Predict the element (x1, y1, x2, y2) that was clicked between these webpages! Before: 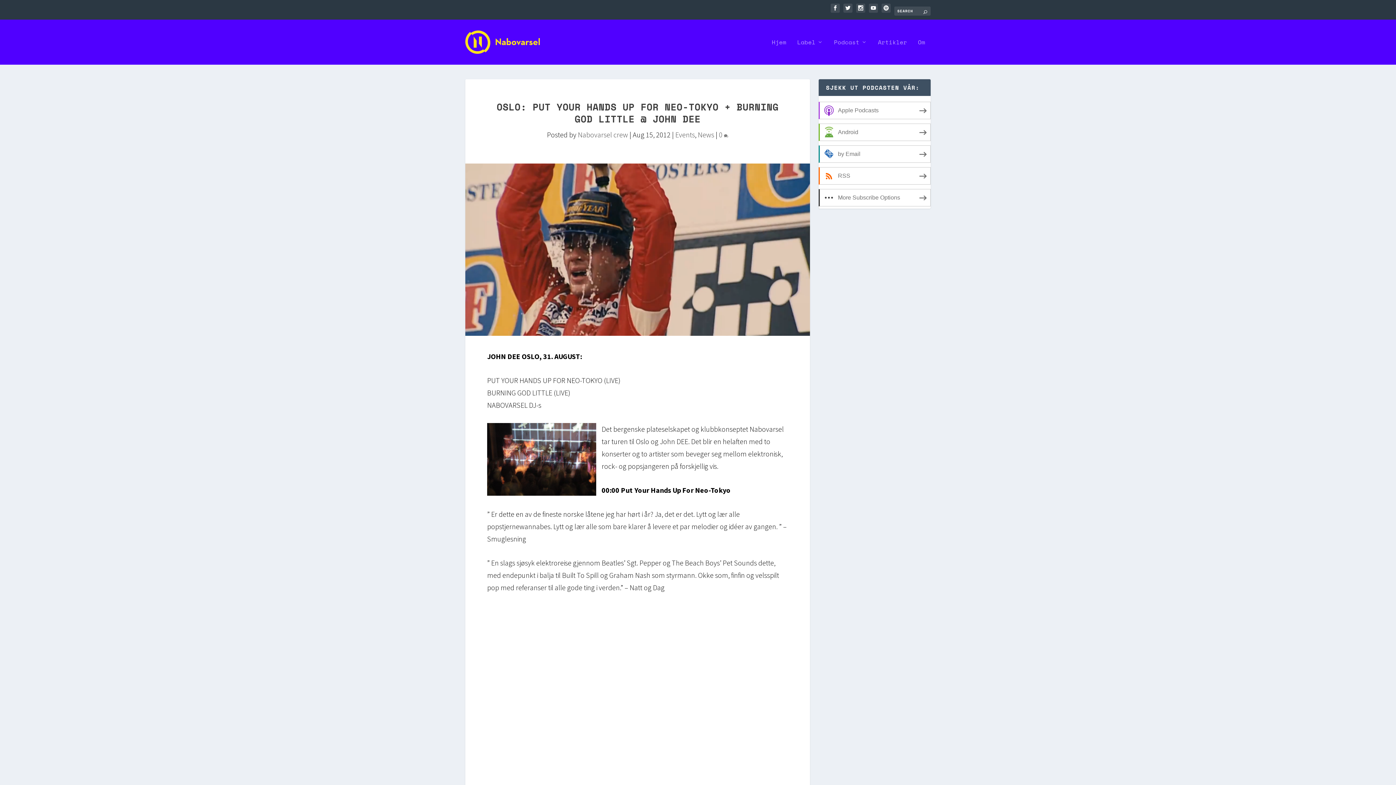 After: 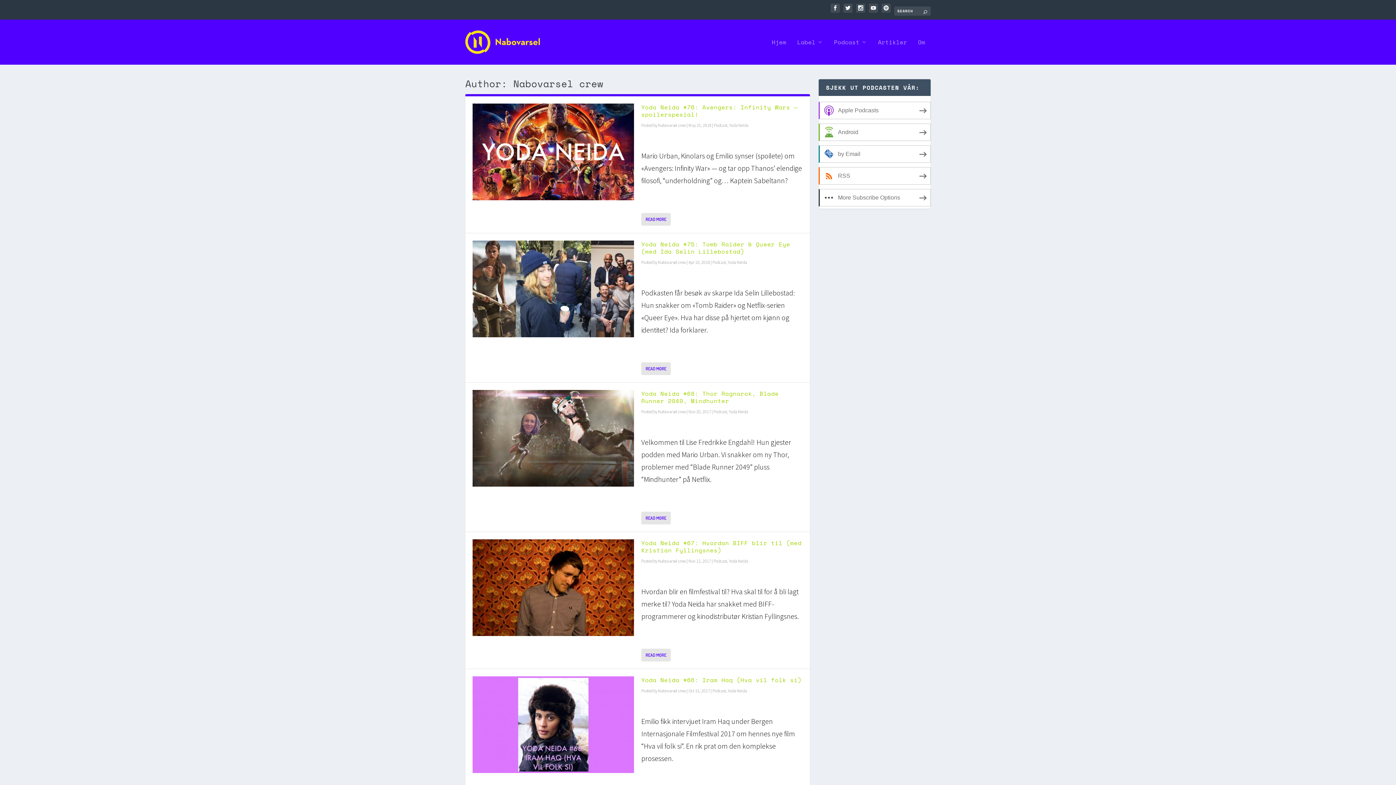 Action: bbox: (578, 130, 628, 139) label: Nabovarsel crew